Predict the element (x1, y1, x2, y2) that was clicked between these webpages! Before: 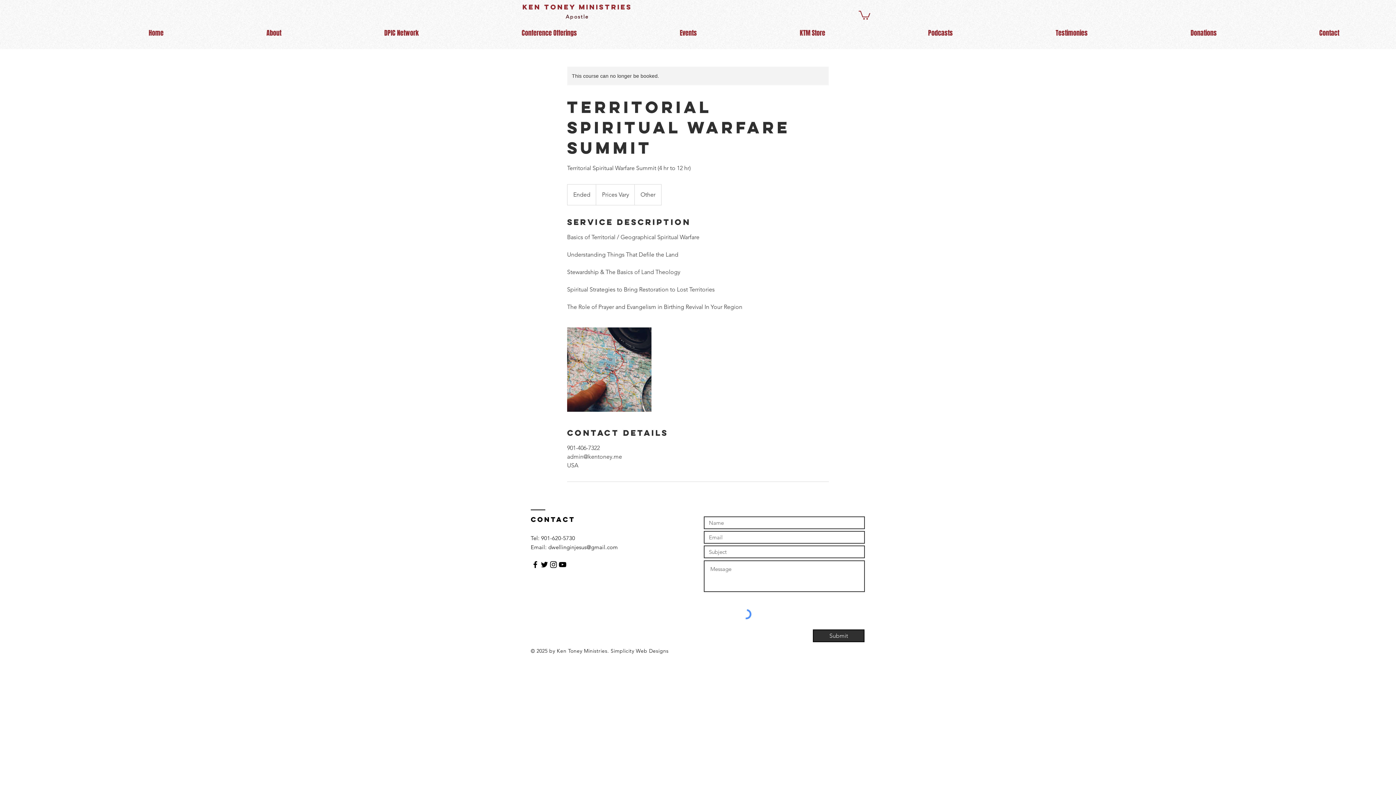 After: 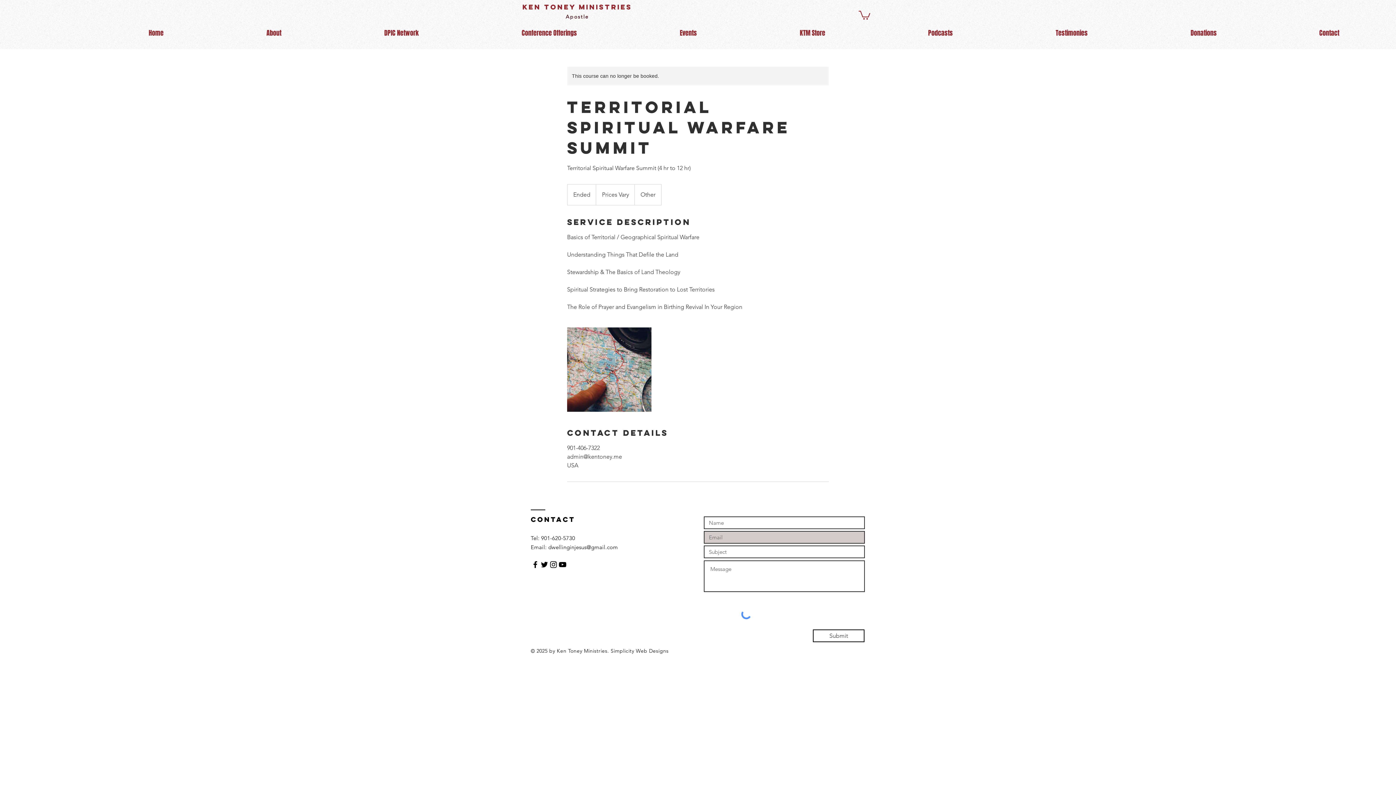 Action: label: Submit bbox: (813, 629, 864, 642)